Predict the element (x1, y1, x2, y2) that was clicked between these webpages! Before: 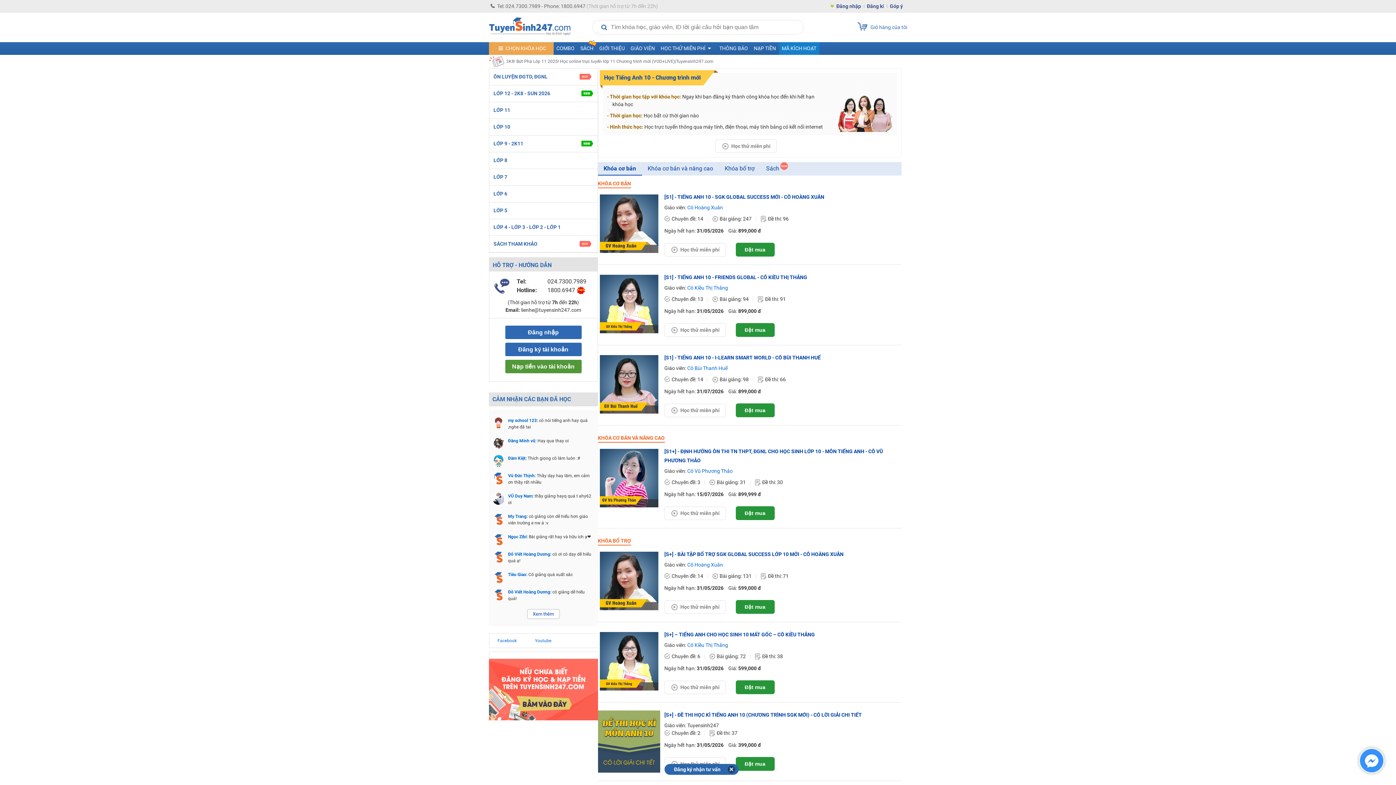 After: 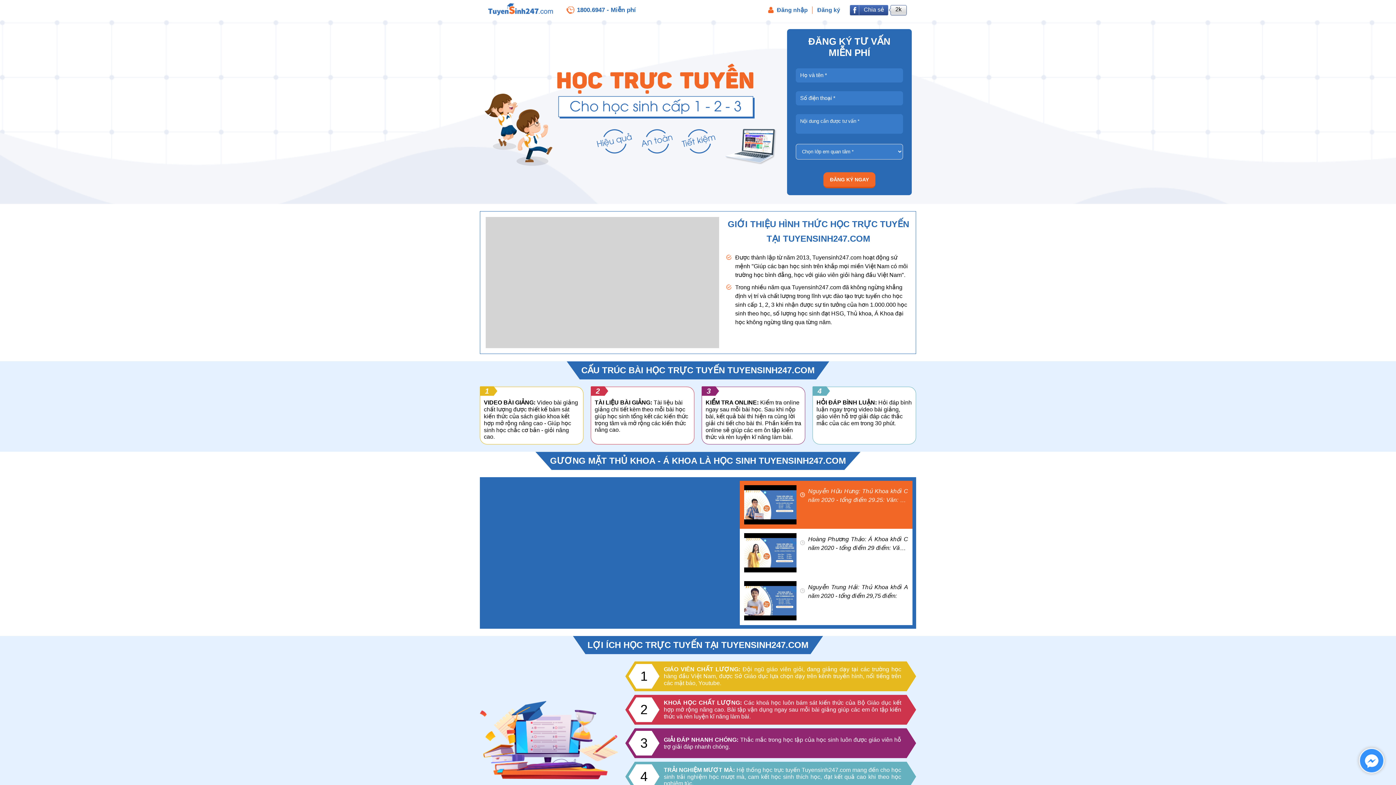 Action: label: GIỚI THIỆU bbox: (596, 42, 627, 54)